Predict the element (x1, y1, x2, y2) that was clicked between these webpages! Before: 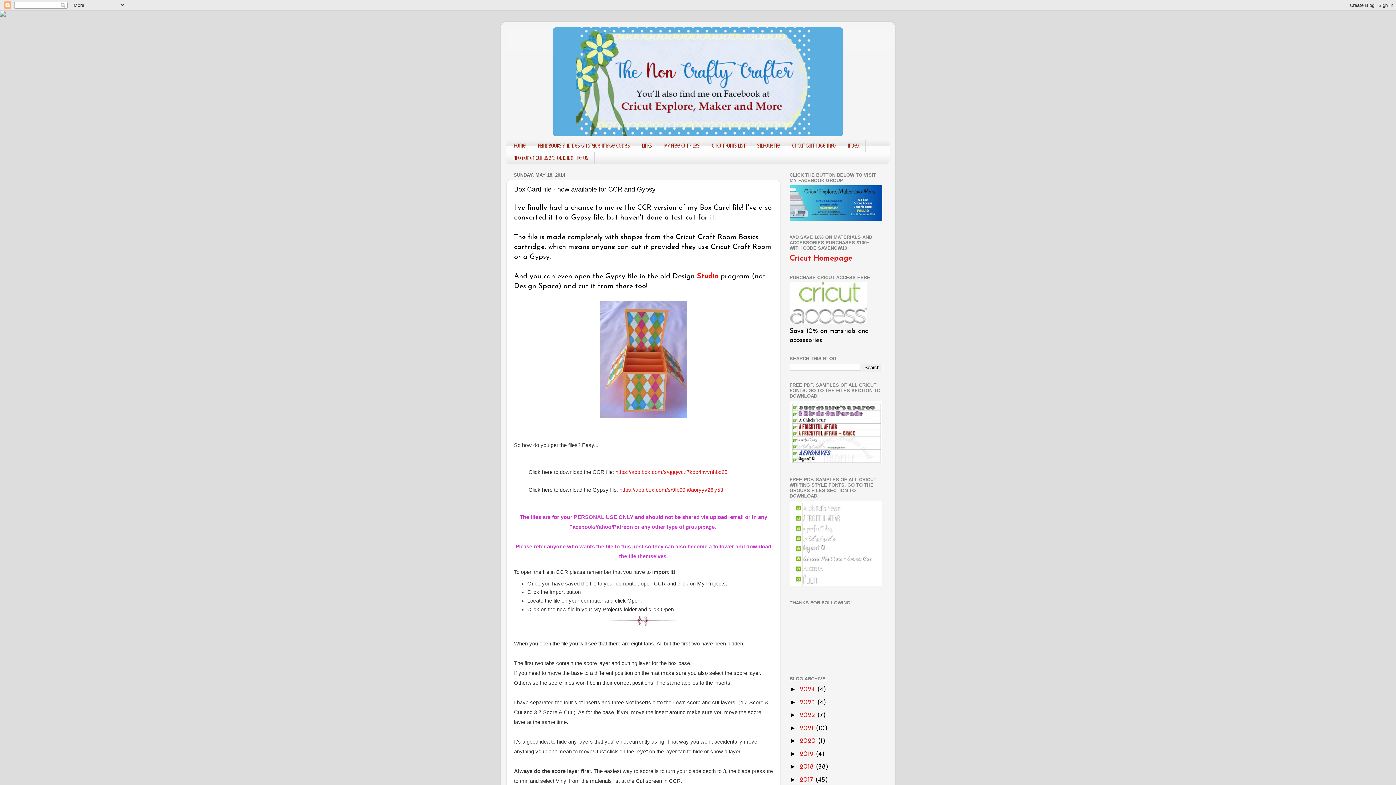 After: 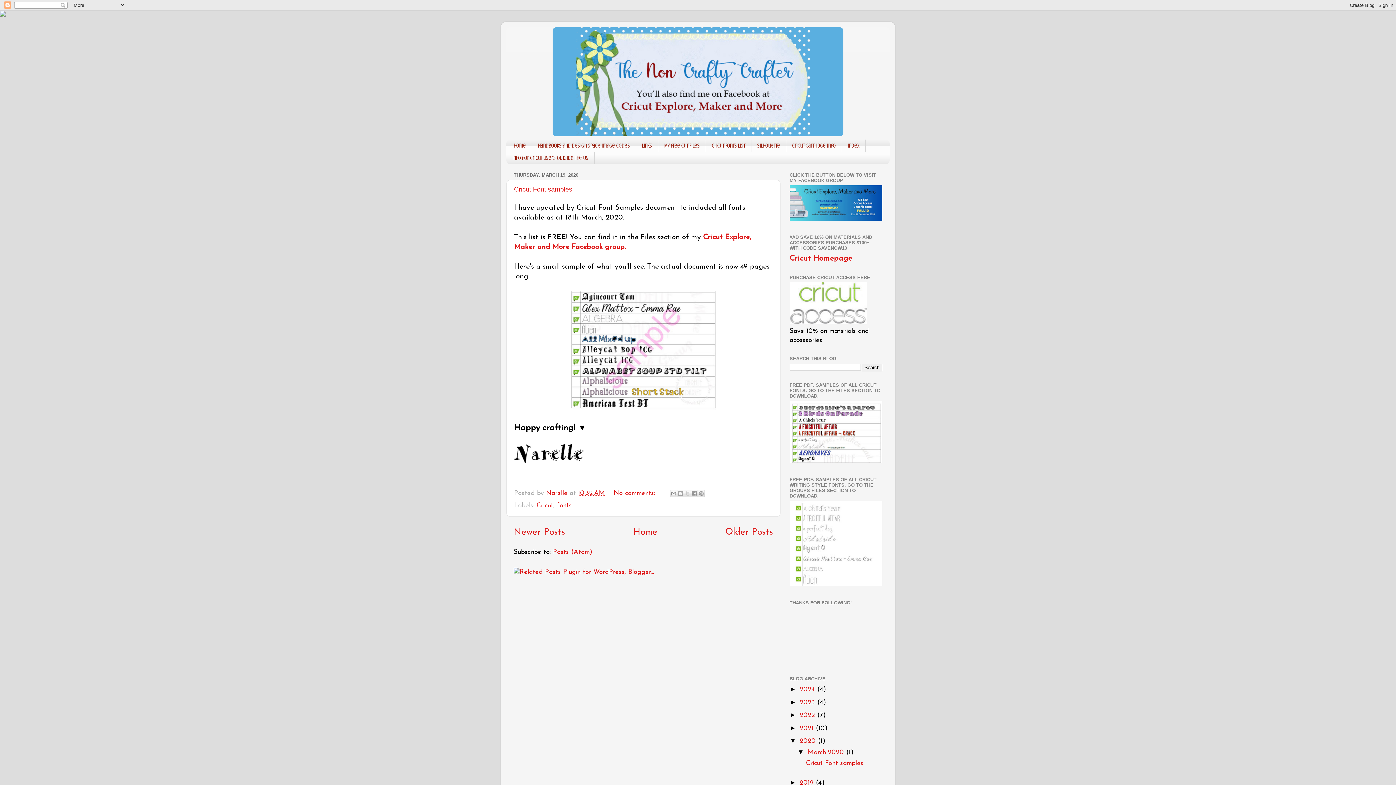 Action: label: 2020  bbox: (800, 738, 818, 745)